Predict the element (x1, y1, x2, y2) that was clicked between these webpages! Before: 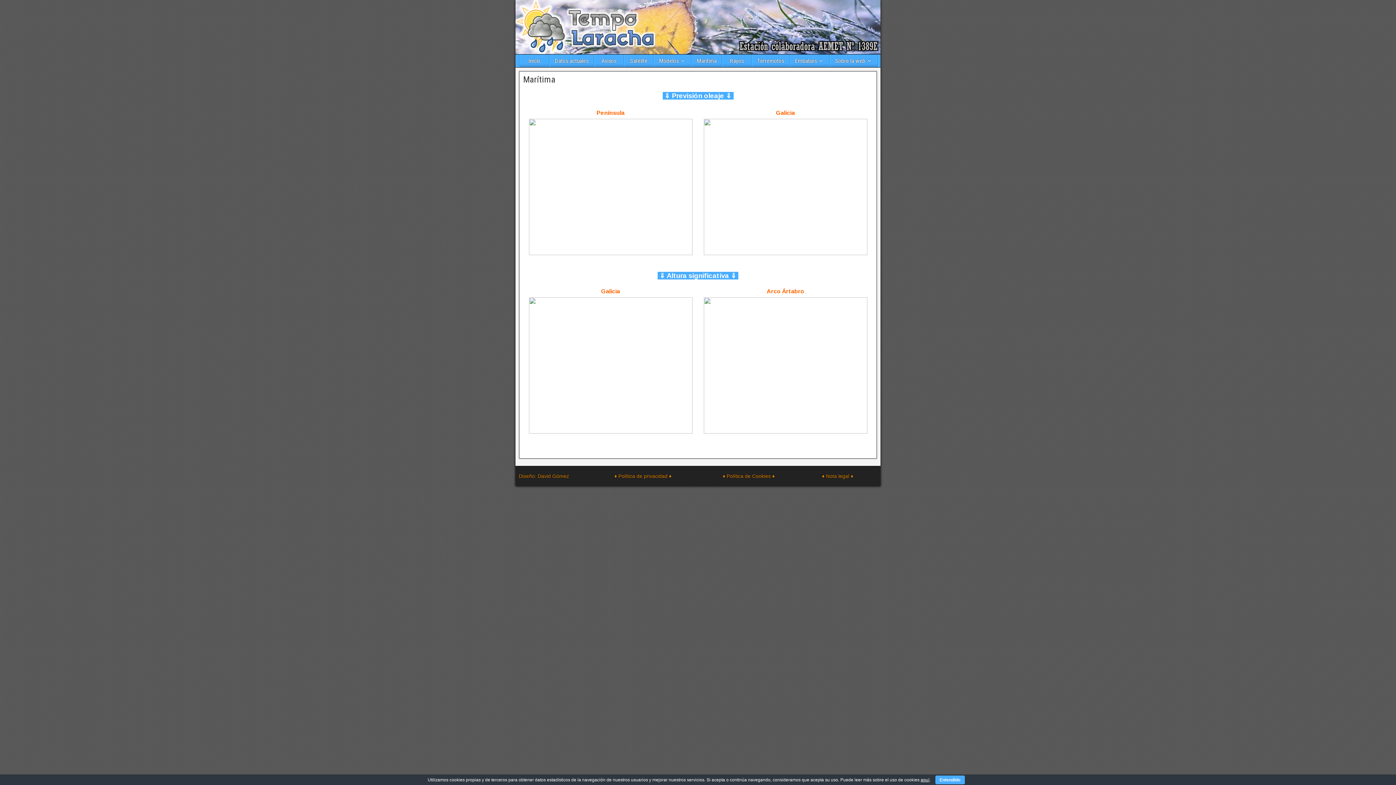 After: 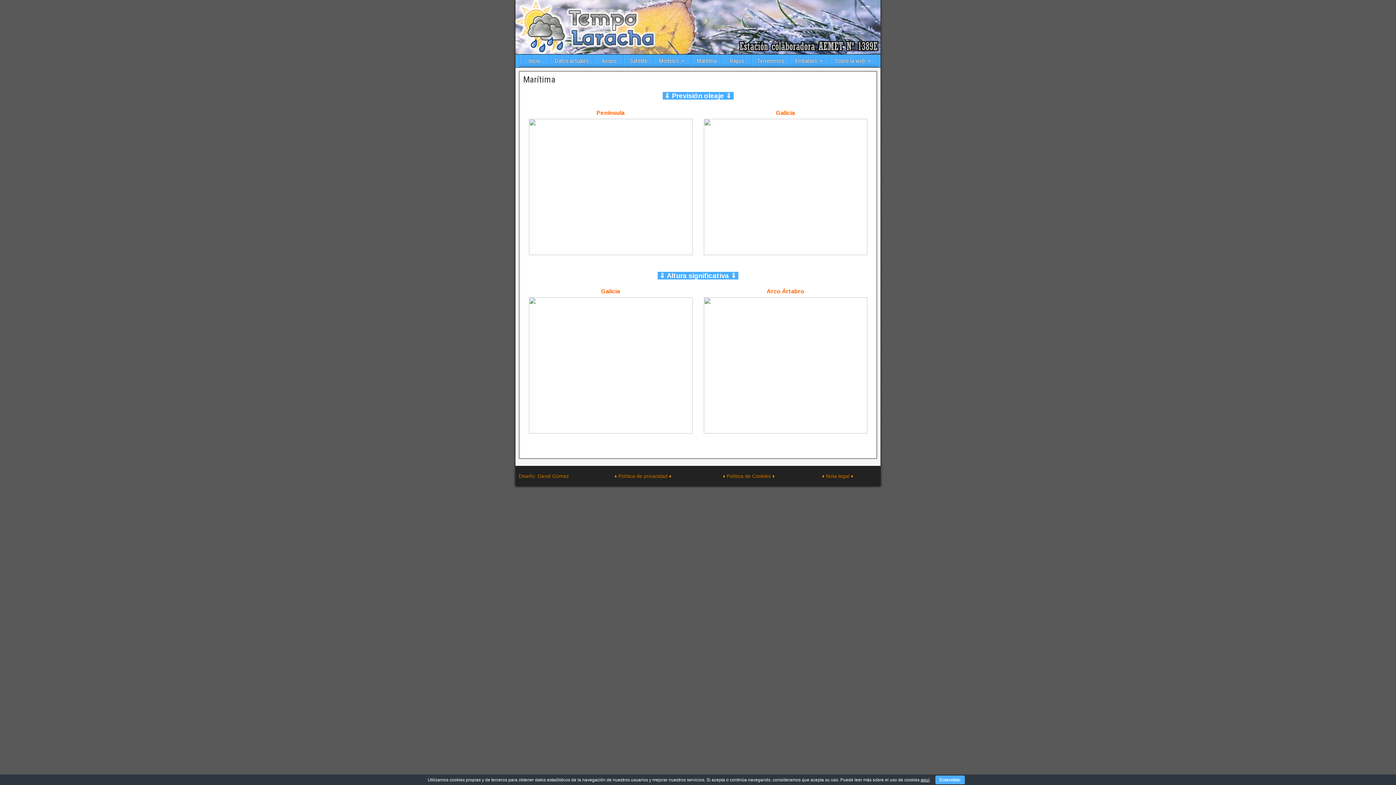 Action: bbox: (701, 118, 869, 255)